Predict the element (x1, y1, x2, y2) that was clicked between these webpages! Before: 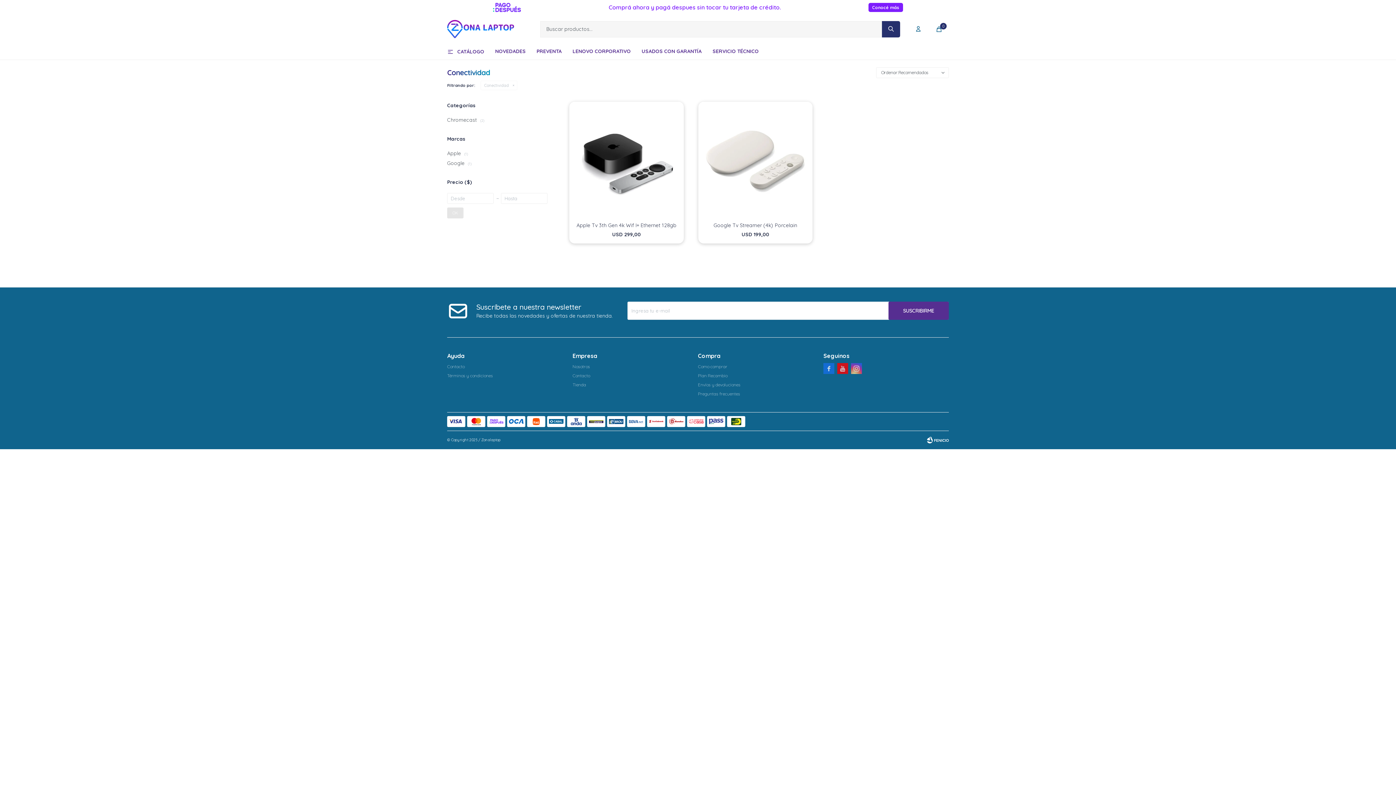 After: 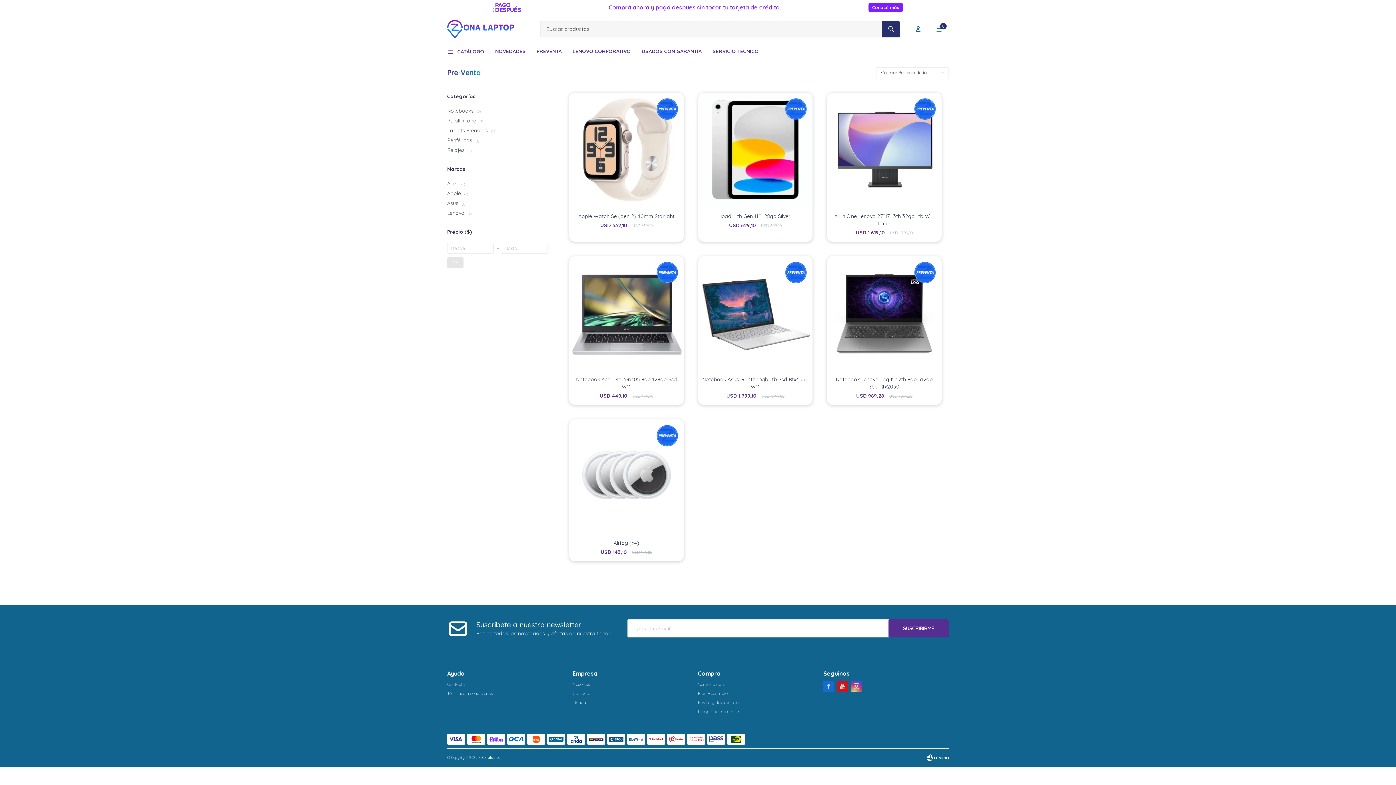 Action: label: PREVENTA bbox: (536, 43, 561, 60)